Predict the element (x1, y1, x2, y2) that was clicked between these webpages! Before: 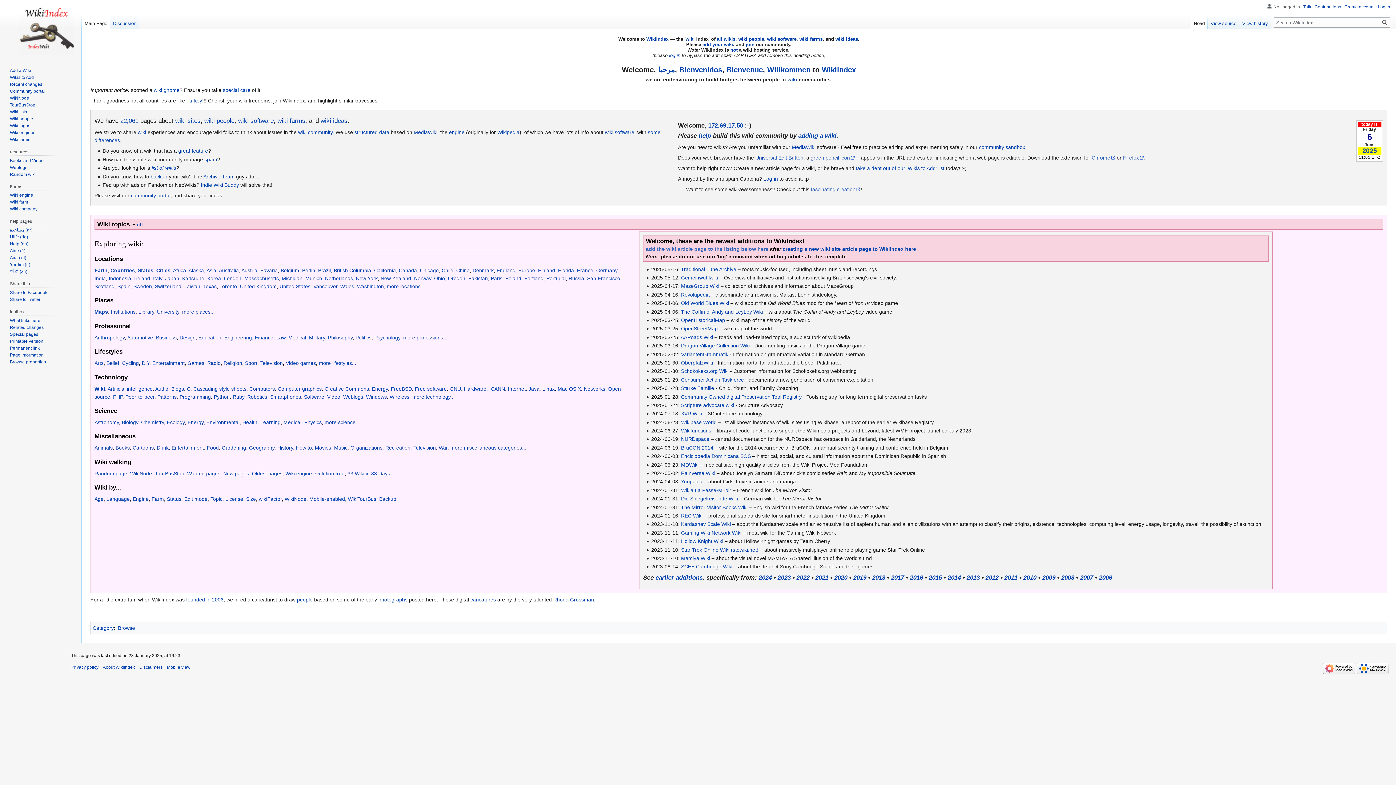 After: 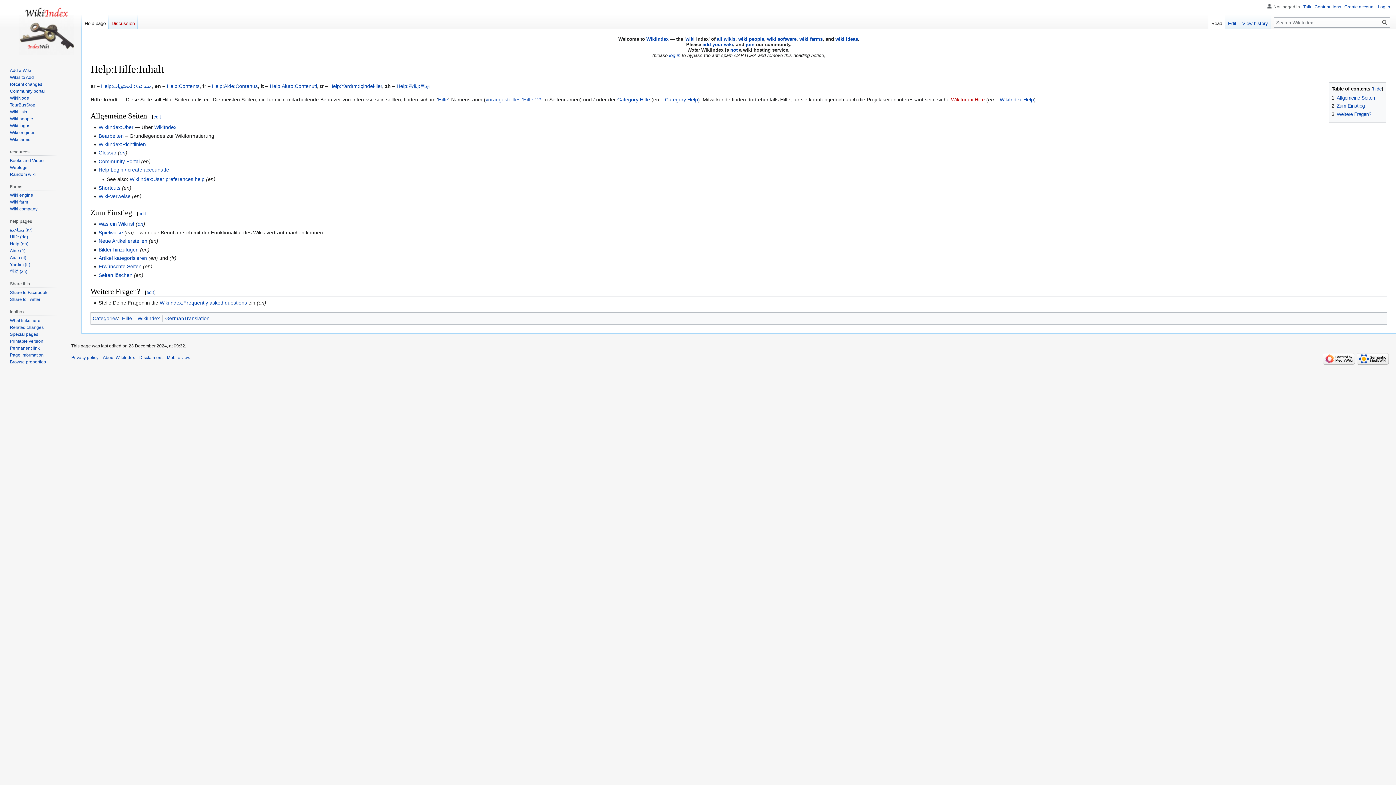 Action: label: Hilfe (de) bbox: (9, 234, 28, 239)